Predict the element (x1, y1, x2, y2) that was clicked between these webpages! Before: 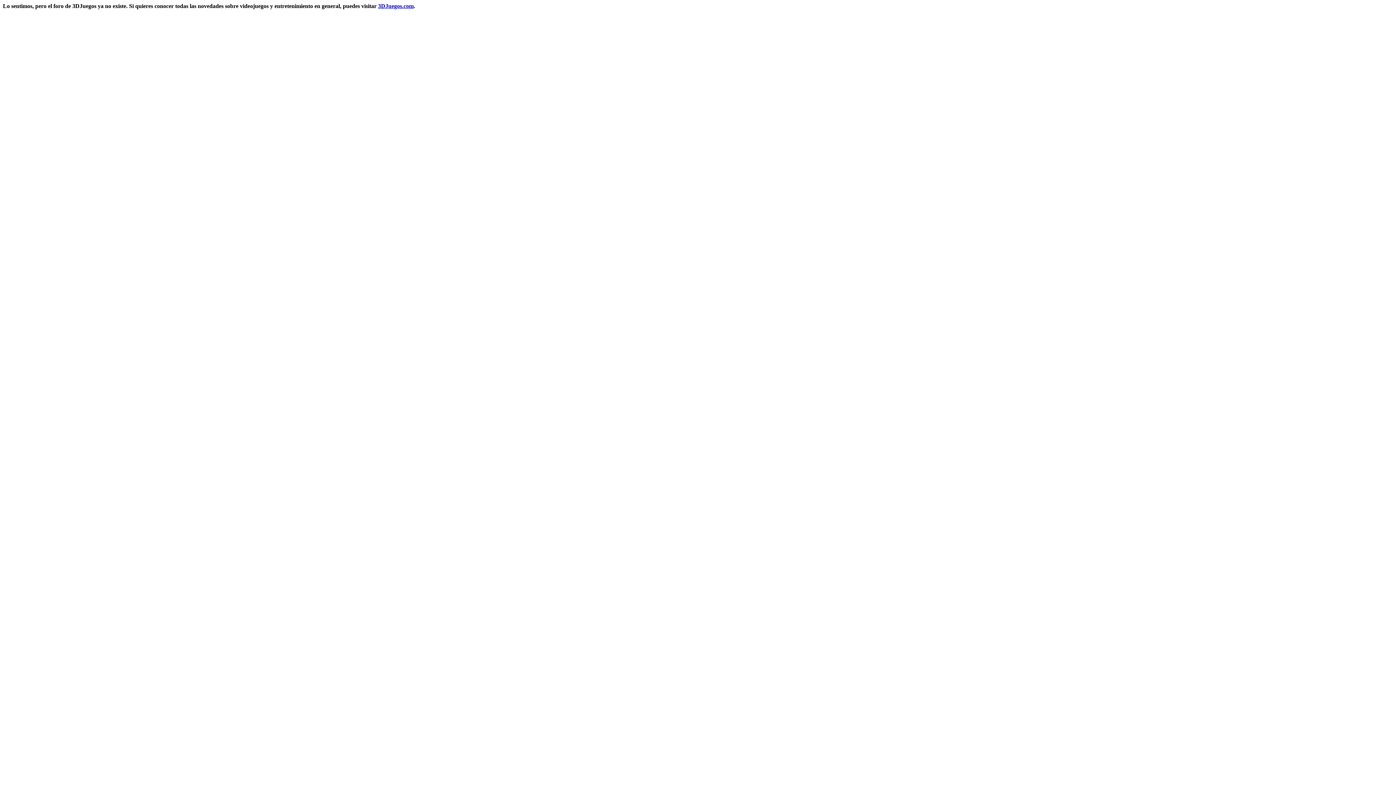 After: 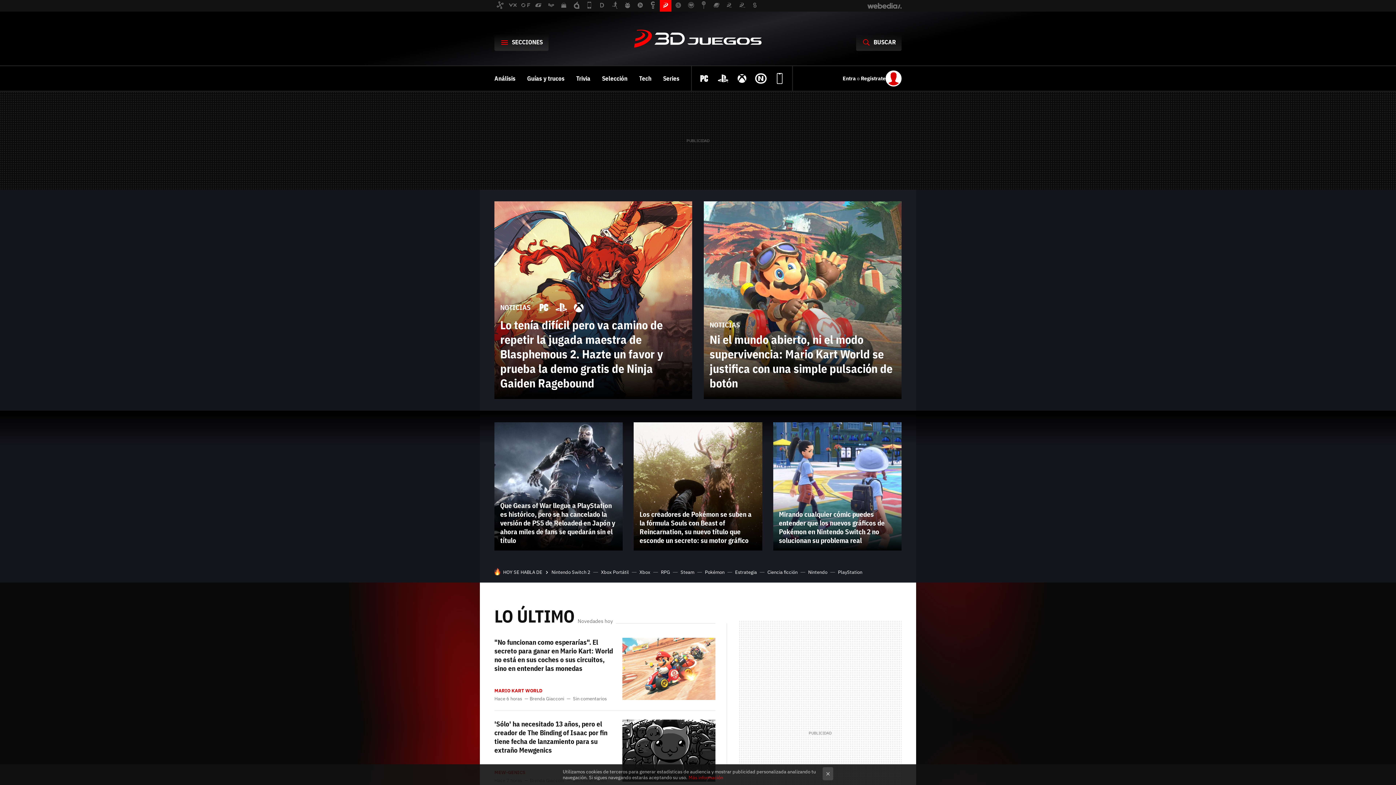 Action: label: 3DJuegos.com bbox: (378, 2, 413, 9)